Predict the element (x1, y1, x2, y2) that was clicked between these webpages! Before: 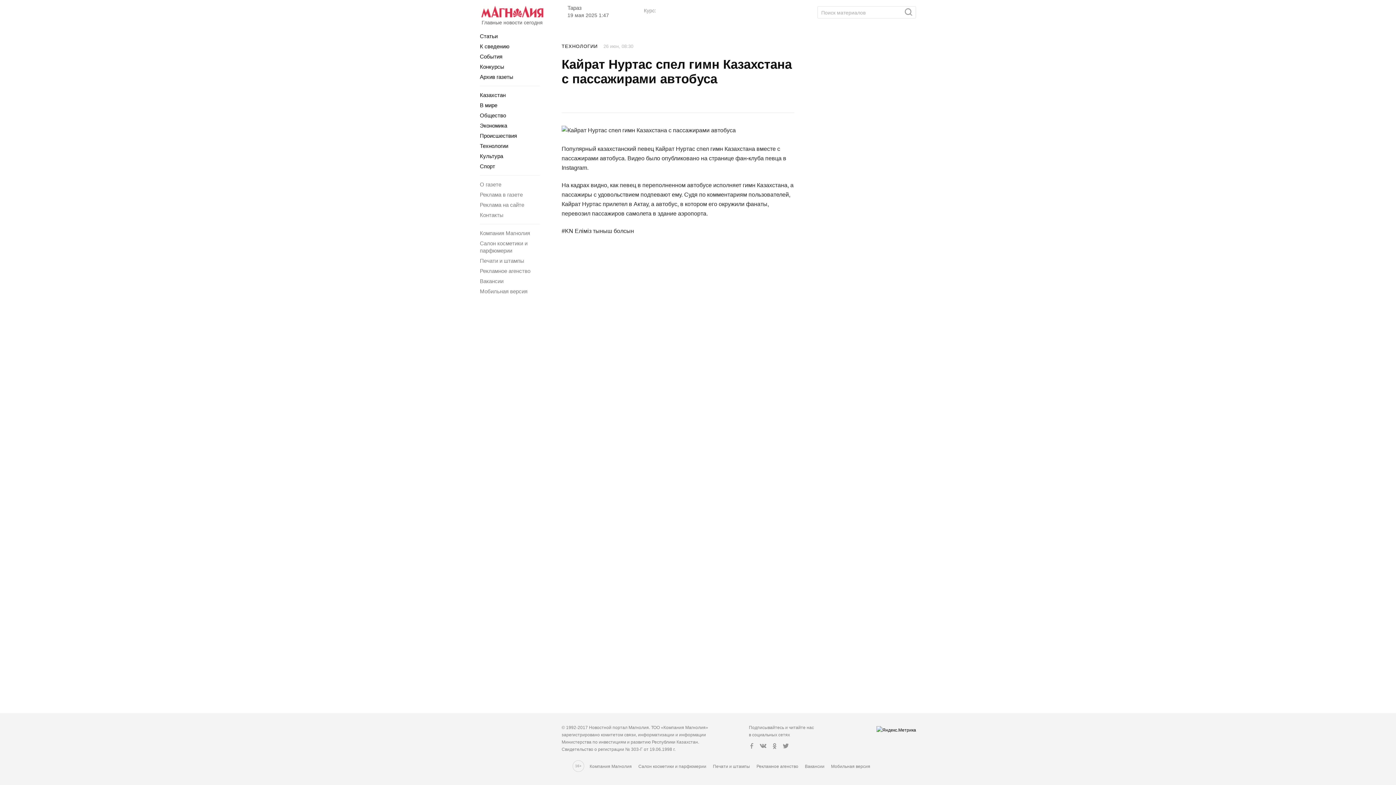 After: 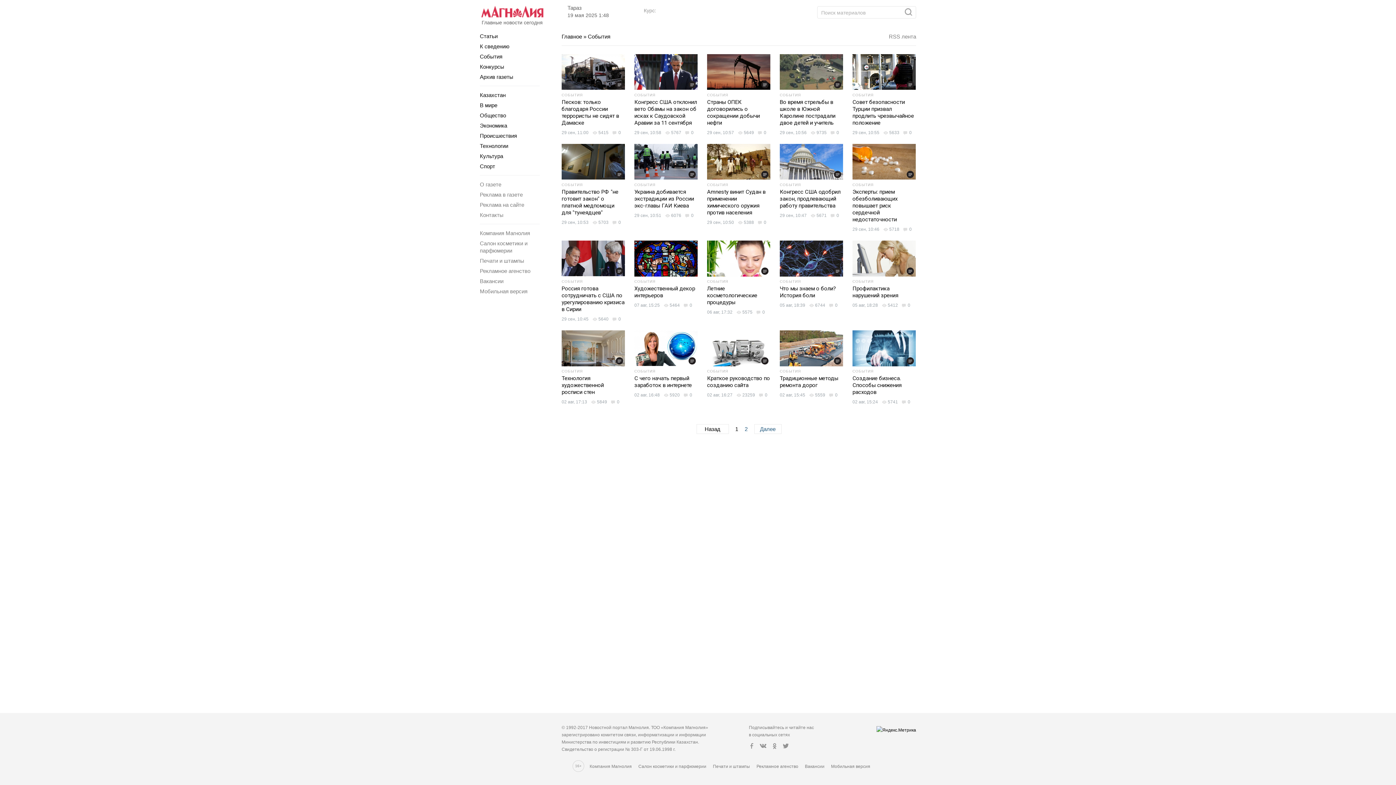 Action: label: События bbox: (480, 53, 502, 59)